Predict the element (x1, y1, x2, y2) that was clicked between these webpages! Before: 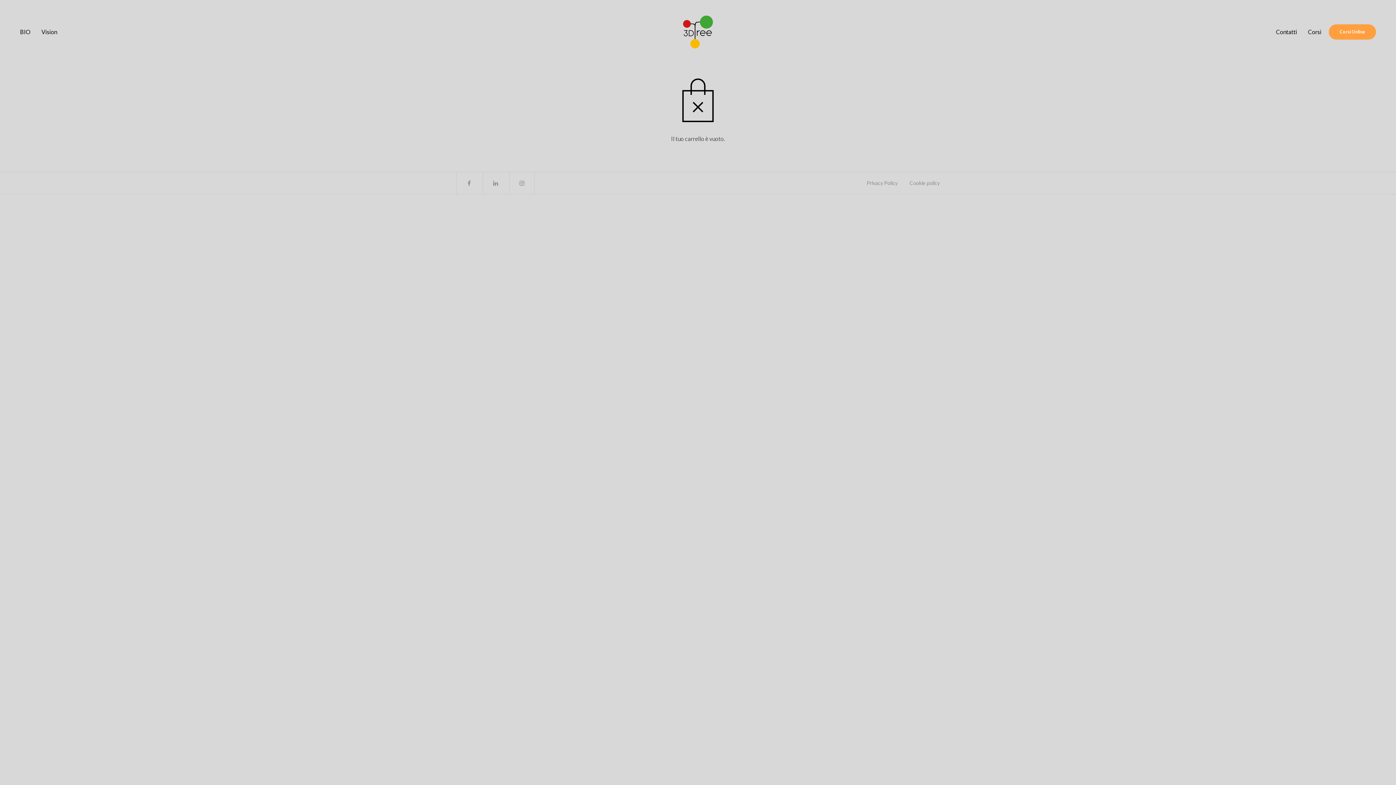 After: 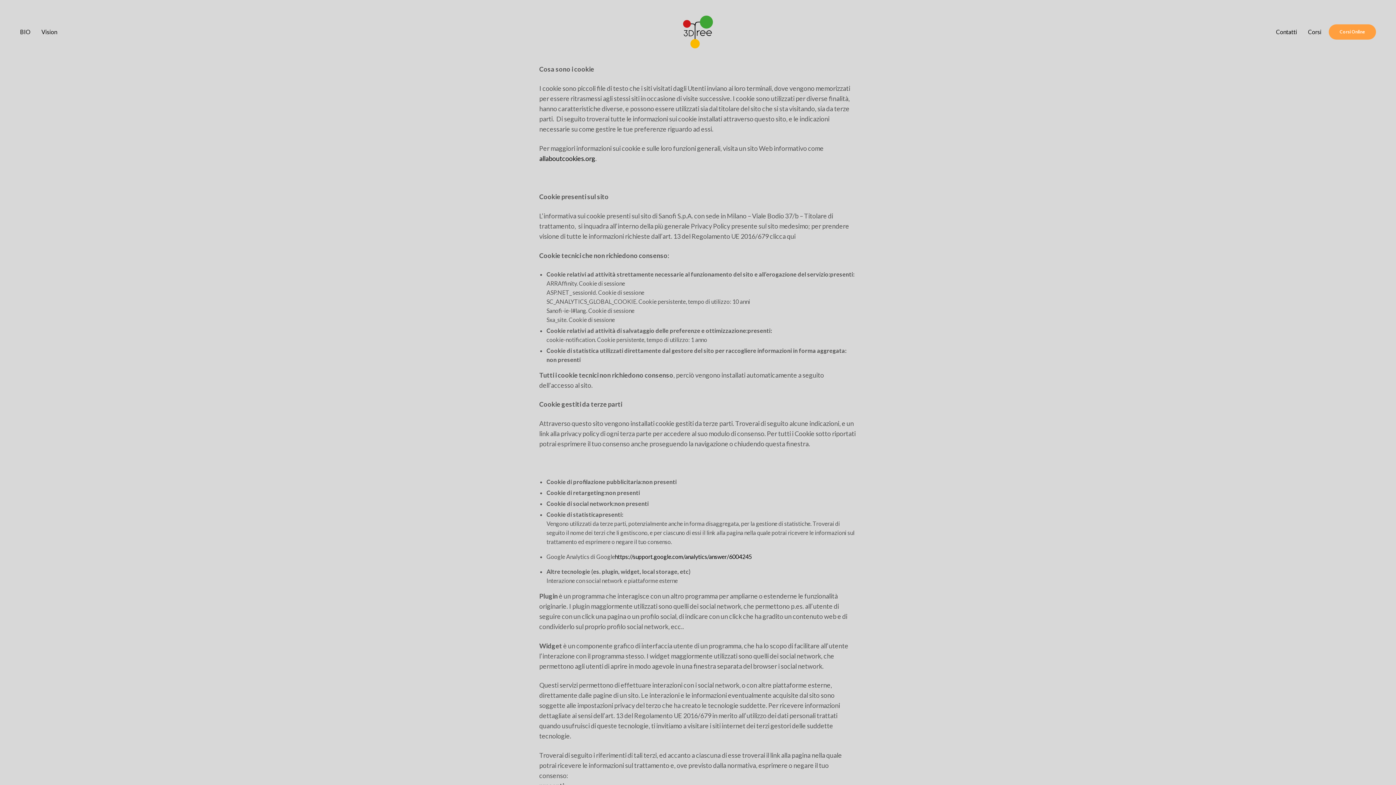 Action: bbox: (909, 180, 940, 185) label: Cookie policy